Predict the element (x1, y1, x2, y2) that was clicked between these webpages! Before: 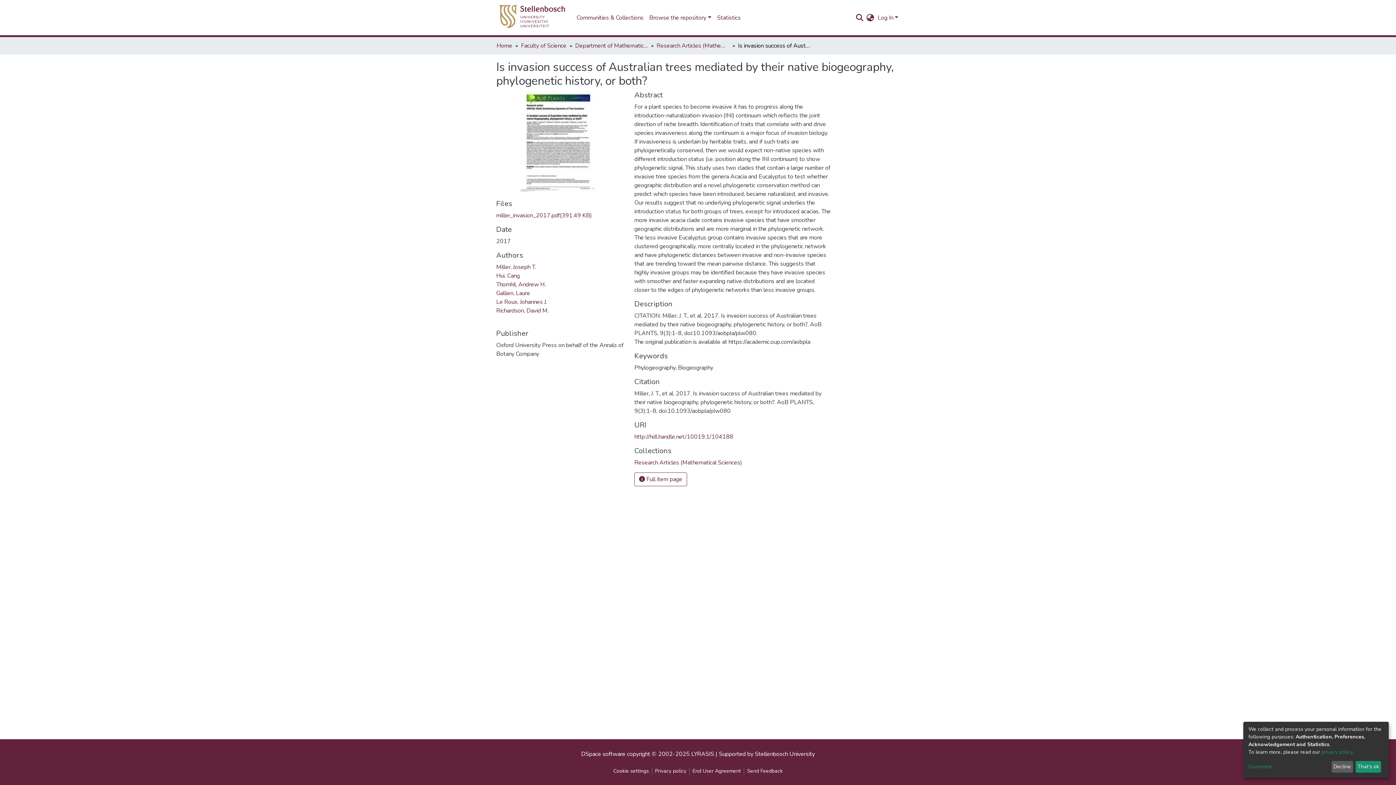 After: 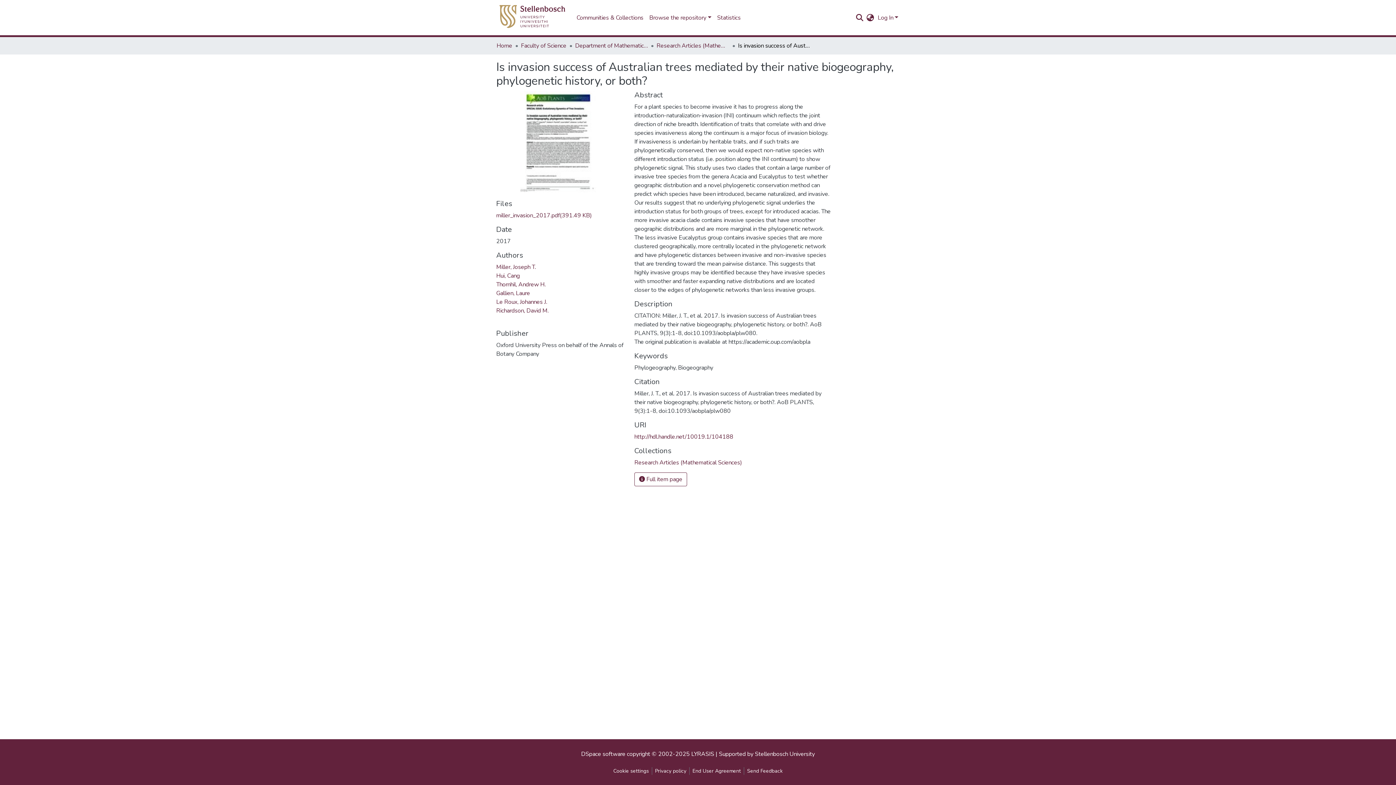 Action: bbox: (1331, 761, 1353, 773) label: Decline